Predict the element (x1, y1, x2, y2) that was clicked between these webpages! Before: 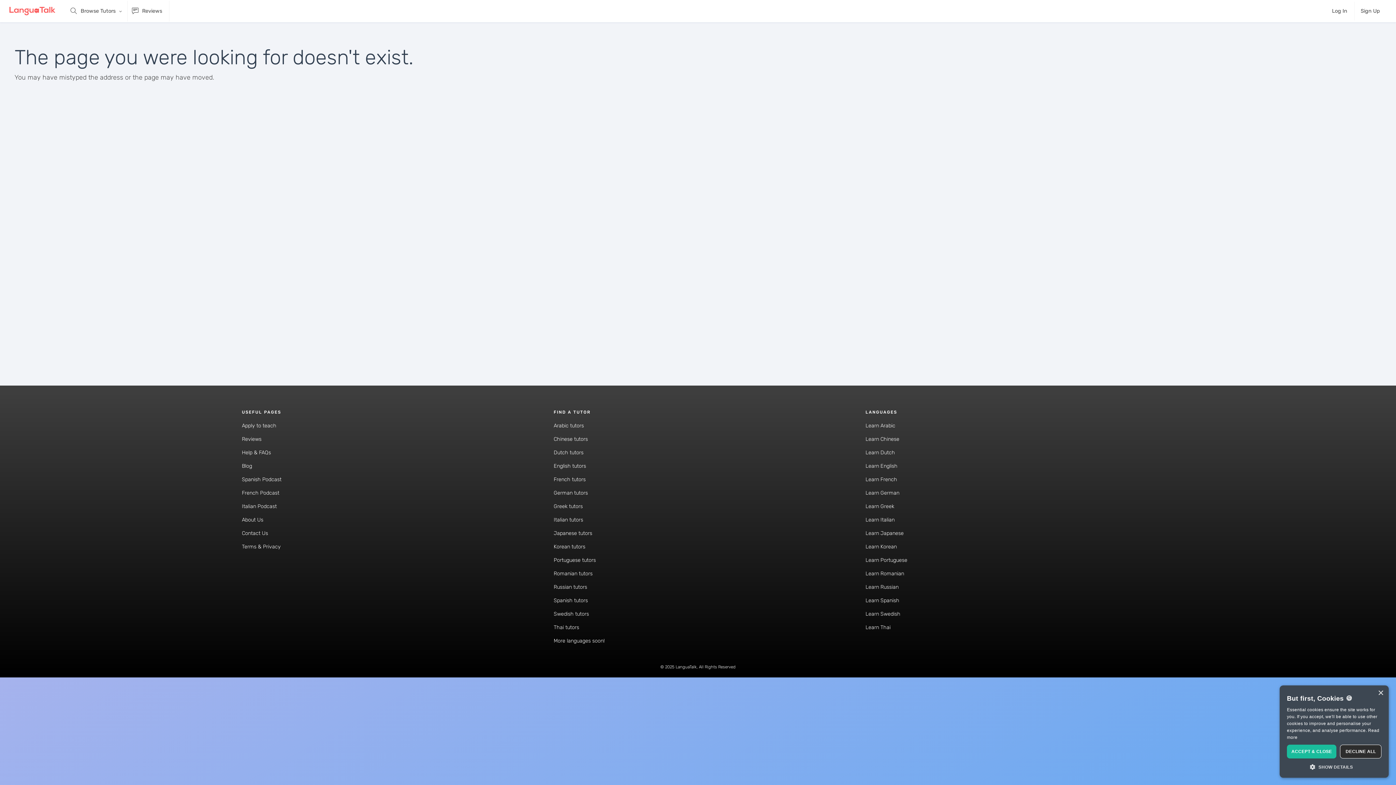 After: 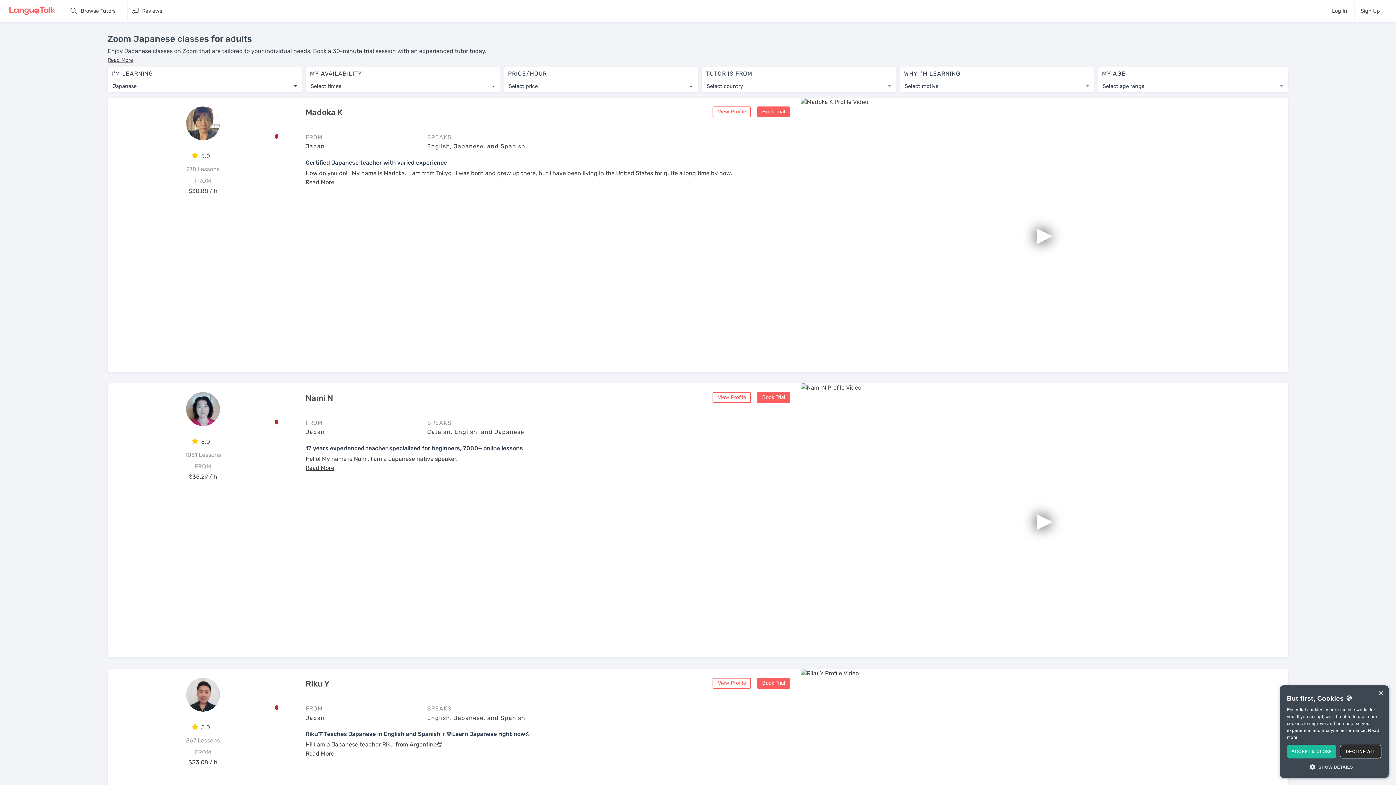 Action: bbox: (865, 530, 903, 536) label: Learn Japanese